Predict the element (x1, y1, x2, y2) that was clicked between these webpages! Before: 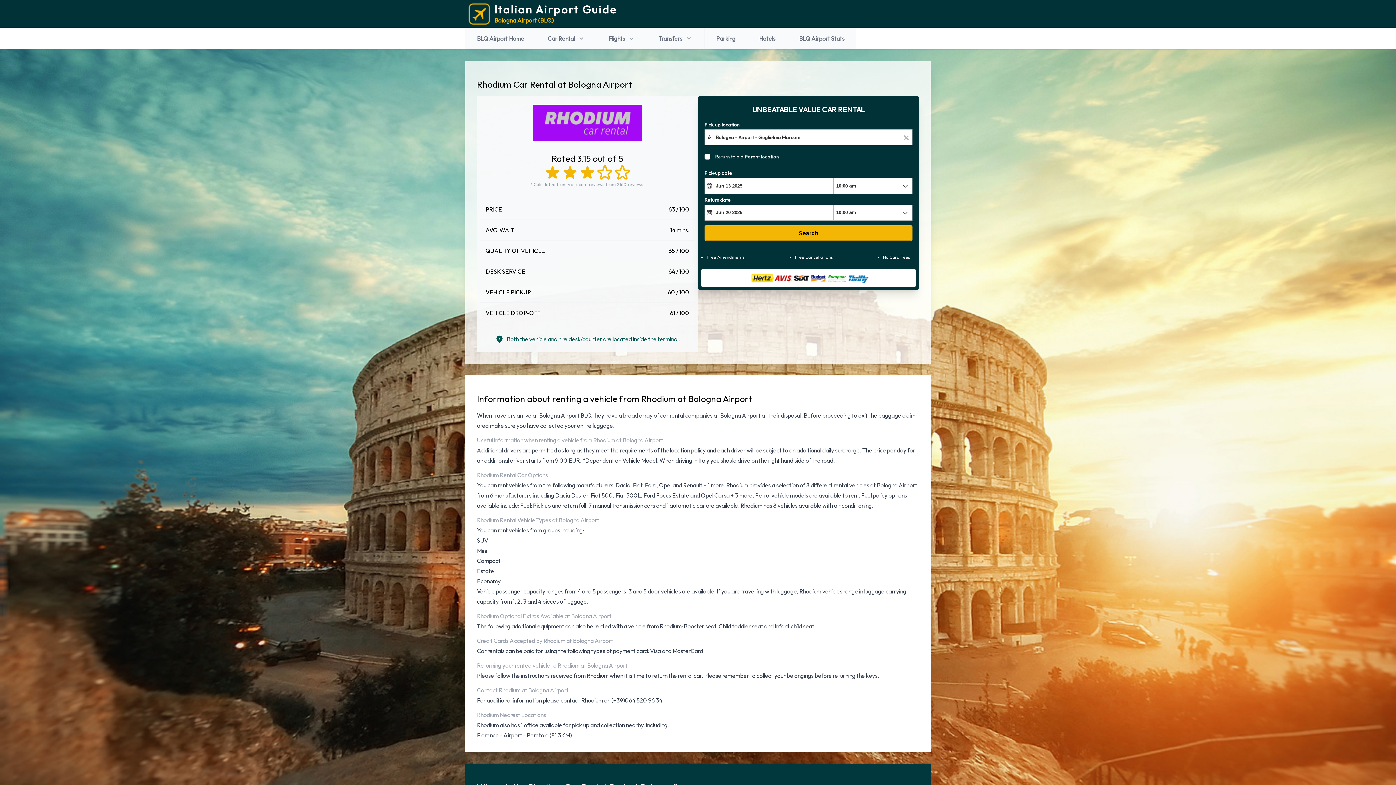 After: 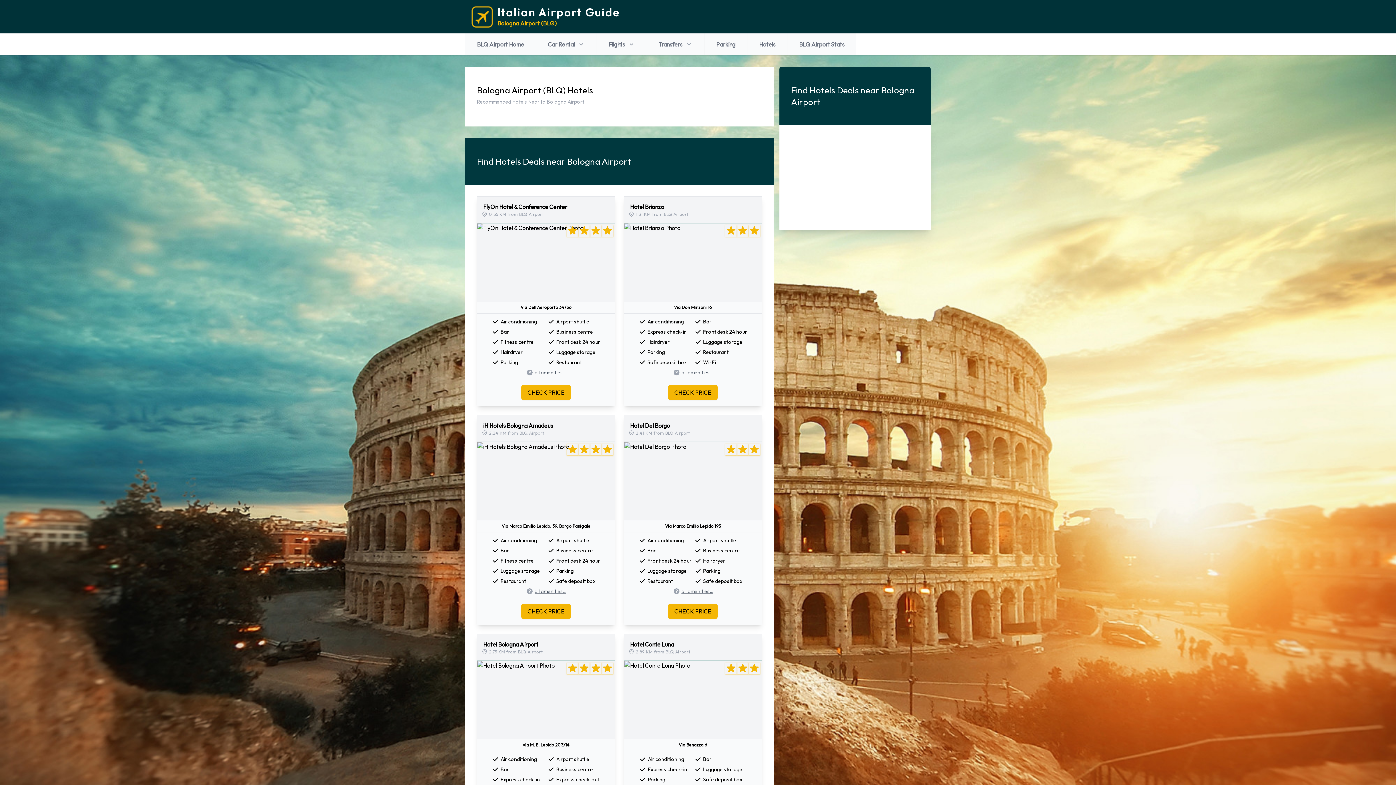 Action: bbox: (747, 27, 787, 49) label: Hotels